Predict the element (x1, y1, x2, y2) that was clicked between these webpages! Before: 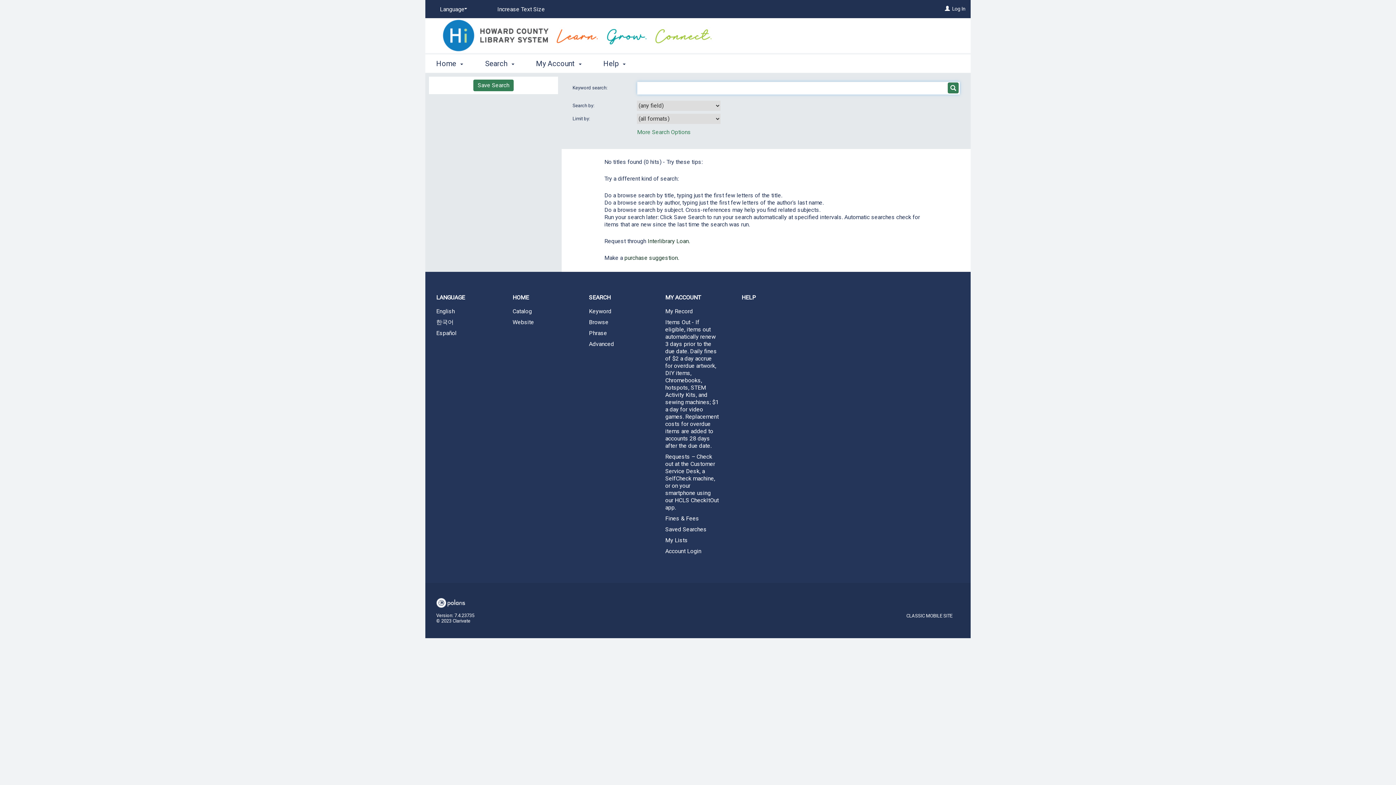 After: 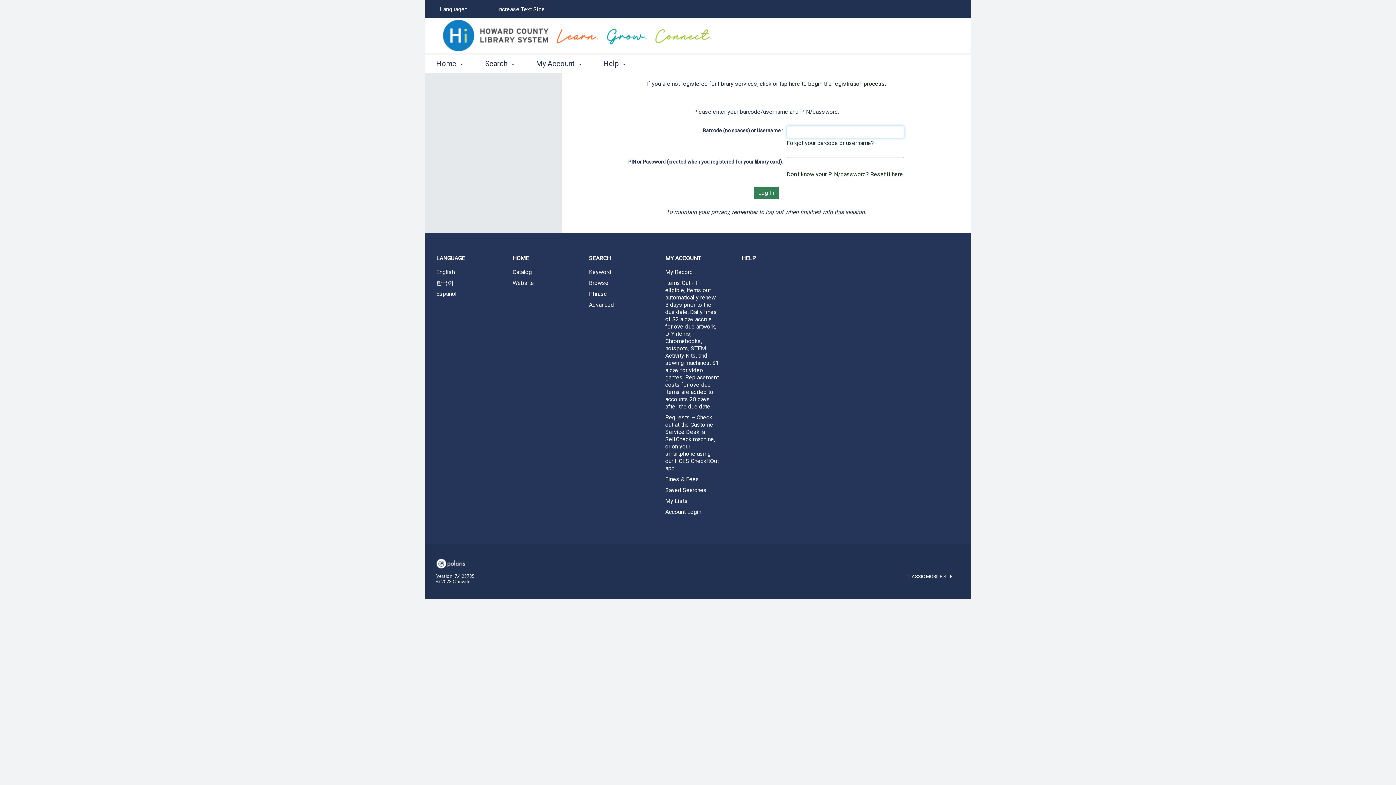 Action: label: Items Out - If eligible, items out automatically renew 3 days prior to the due date. Daily fines of $2 a day accrue for overdue artwork, DIY items, Chromebooks, hotspots, STEM Activity Kits, and sewing machines; $1 a day for video games. Replacement costs for overdue items are added to accounts 28 days after the due date. bbox: (654, 317, 730, 450)